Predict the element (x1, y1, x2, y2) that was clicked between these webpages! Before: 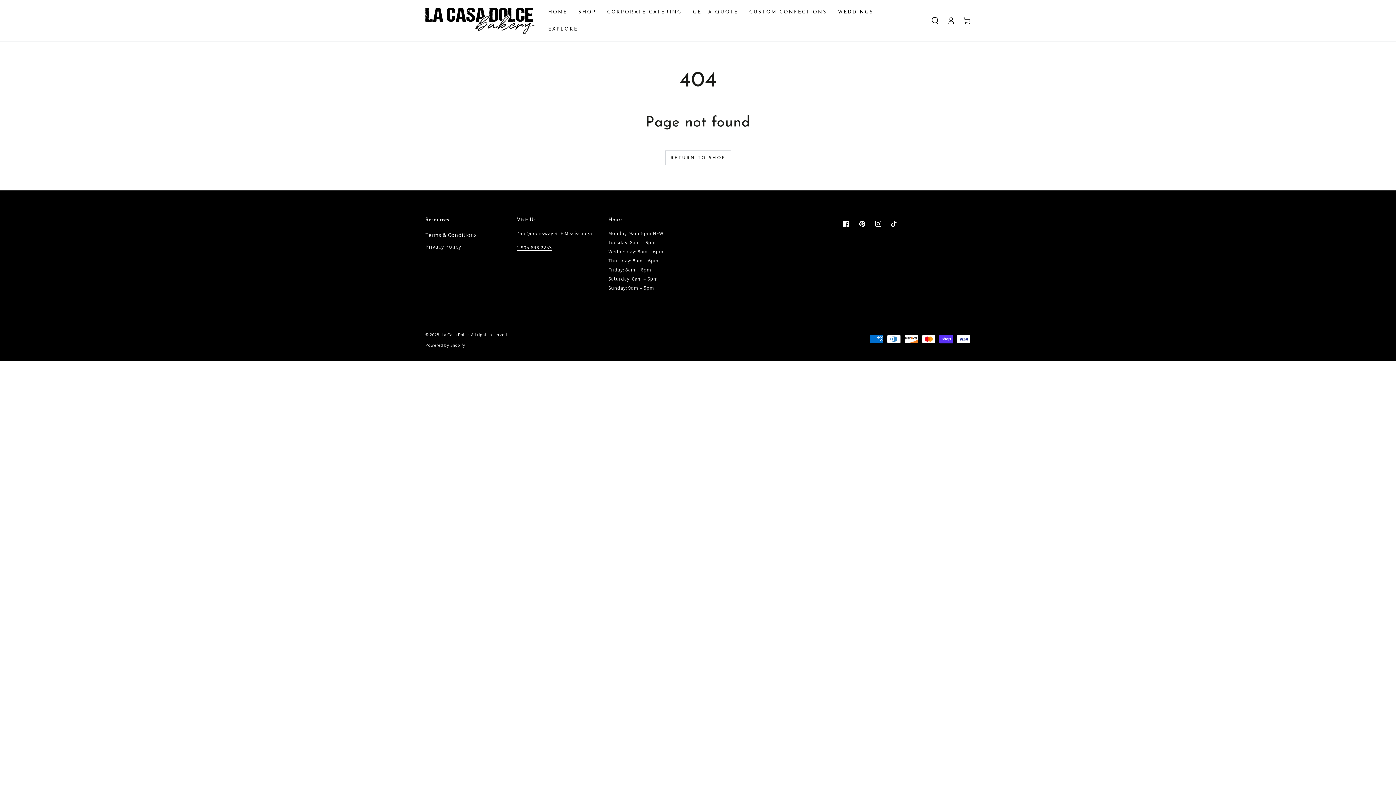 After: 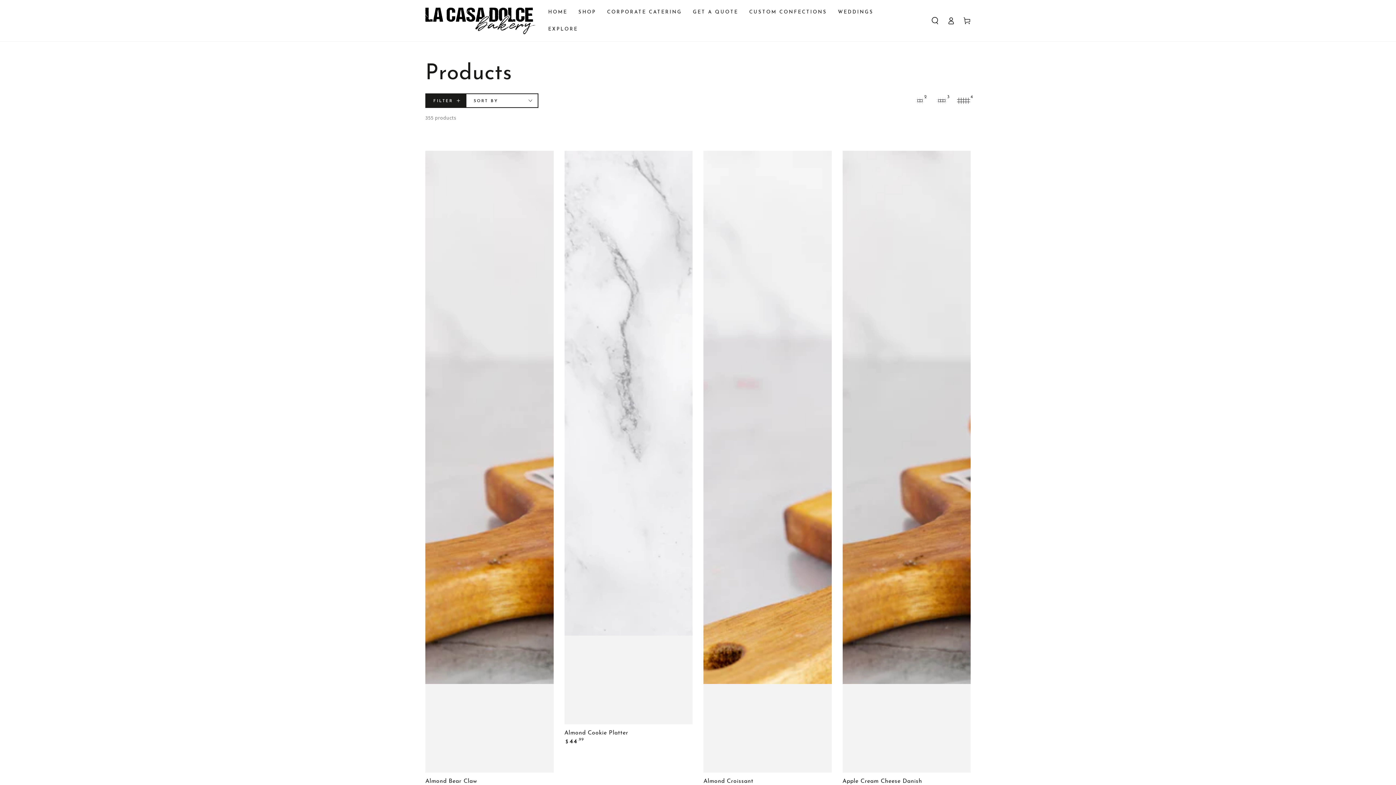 Action: label: RETURN TO SHOP bbox: (665, 150, 731, 165)